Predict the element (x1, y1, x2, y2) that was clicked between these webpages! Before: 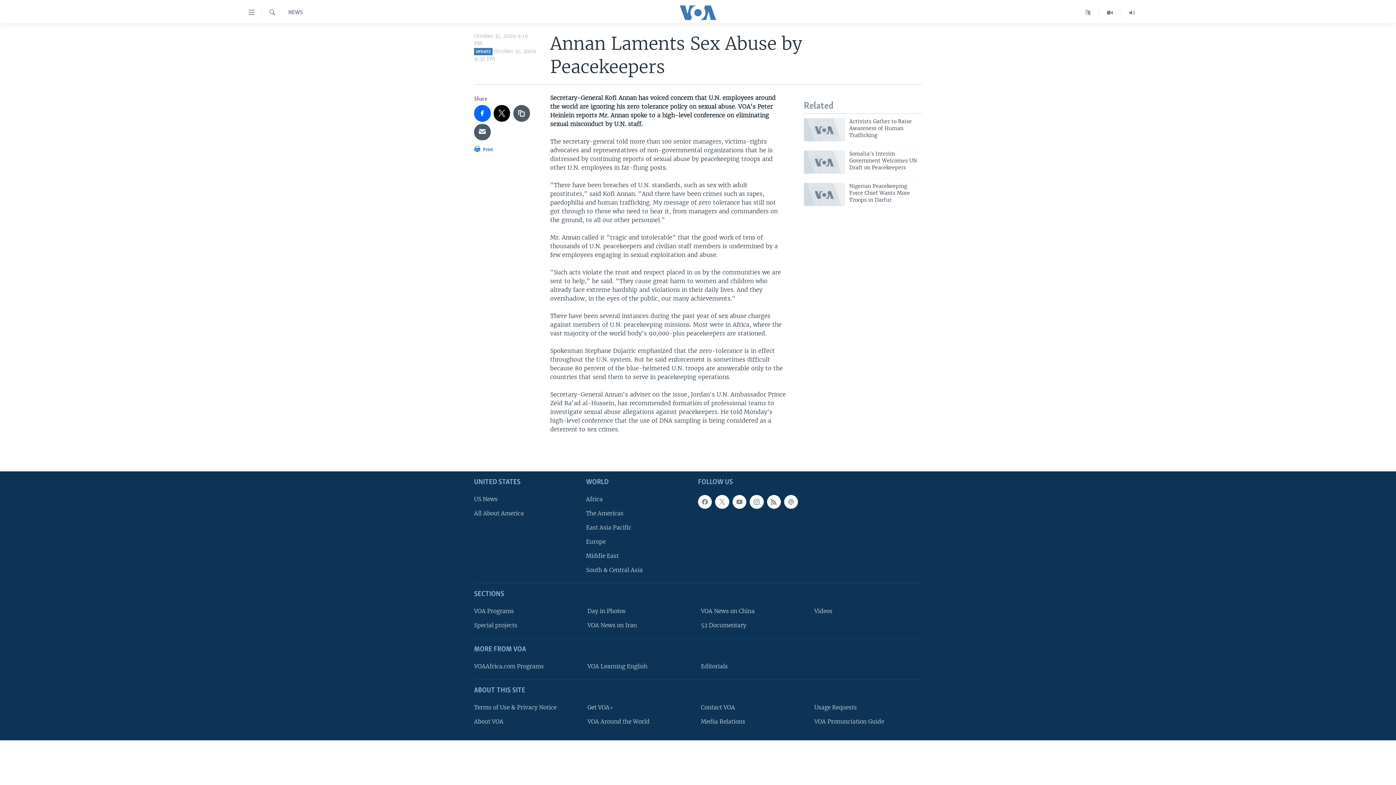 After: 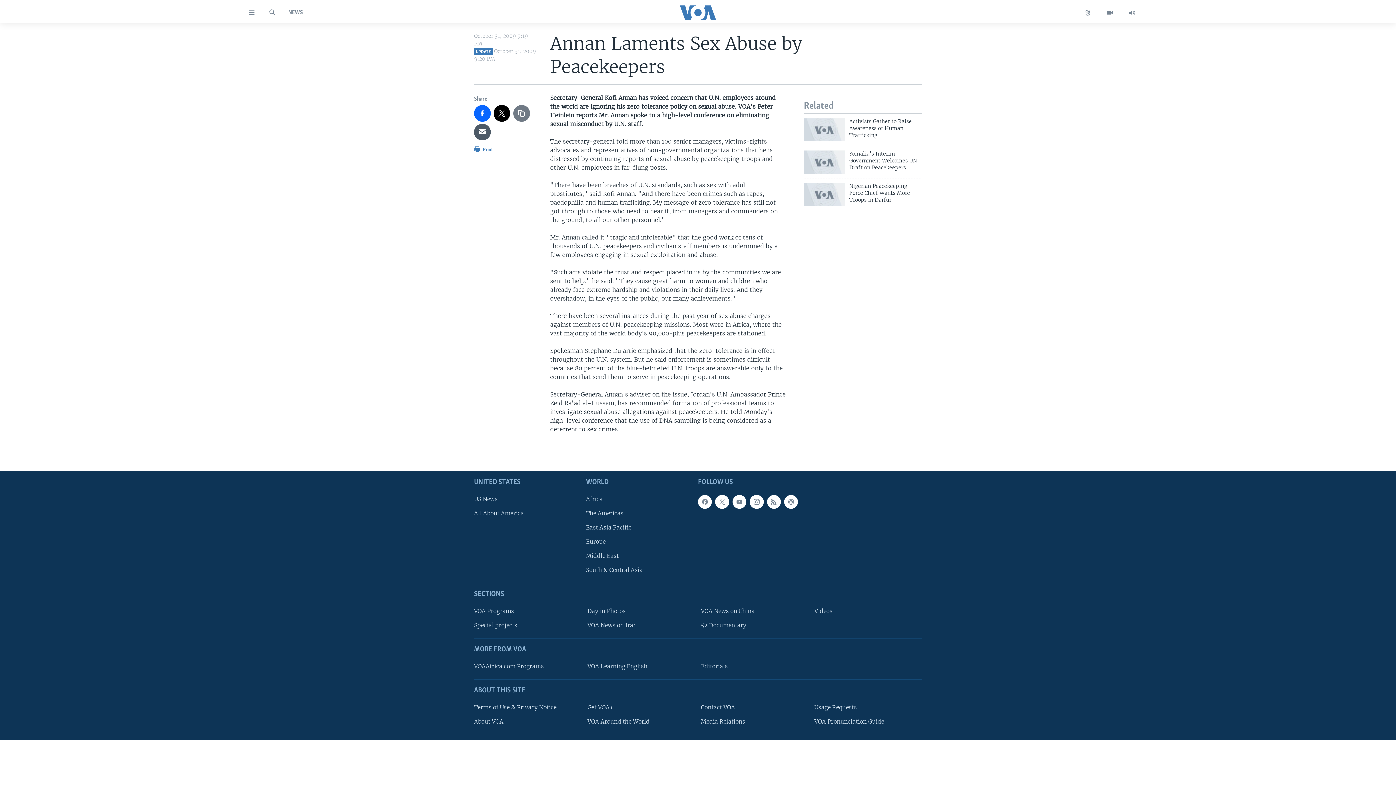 Action: bbox: (513, 105, 530, 121)